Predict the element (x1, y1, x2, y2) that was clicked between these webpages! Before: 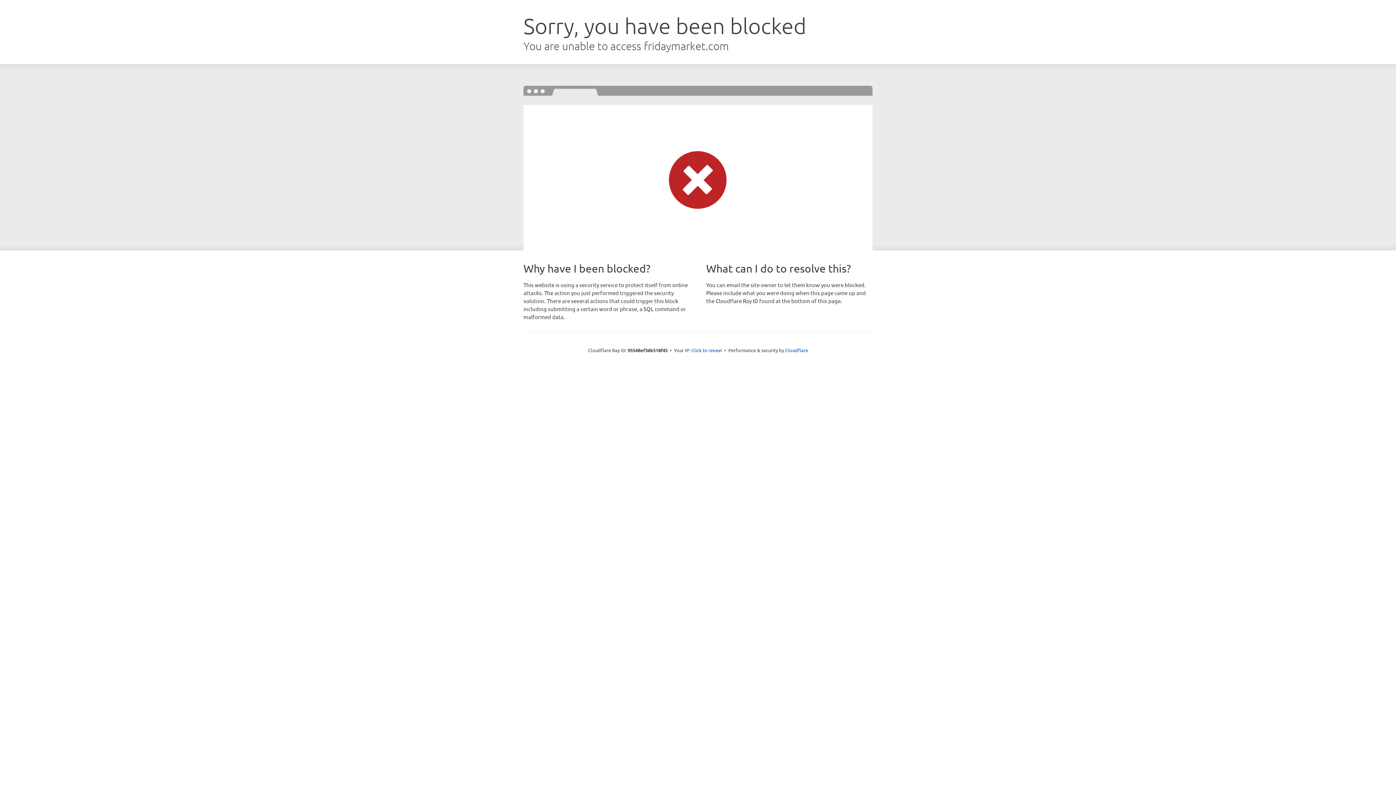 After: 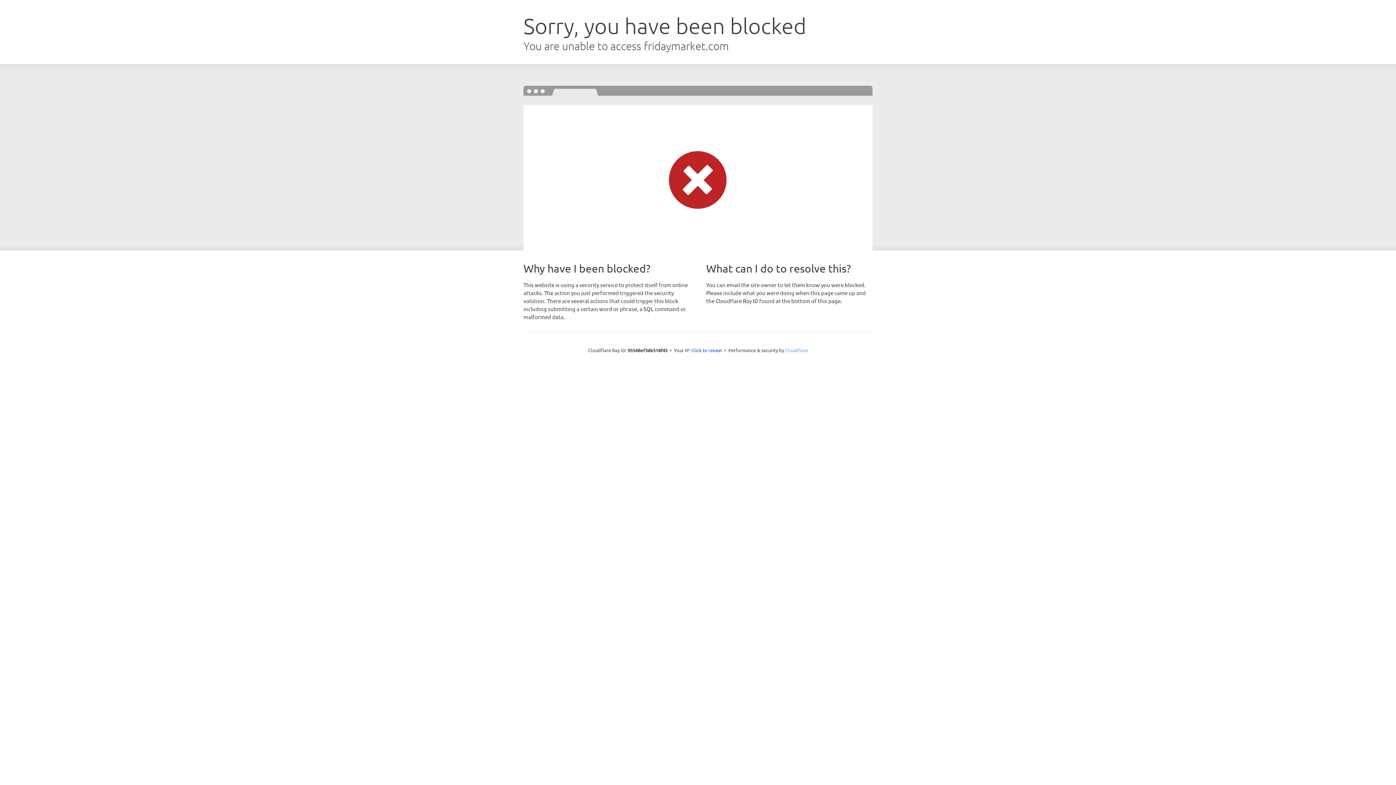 Action: label: Cloudflare bbox: (785, 347, 808, 353)